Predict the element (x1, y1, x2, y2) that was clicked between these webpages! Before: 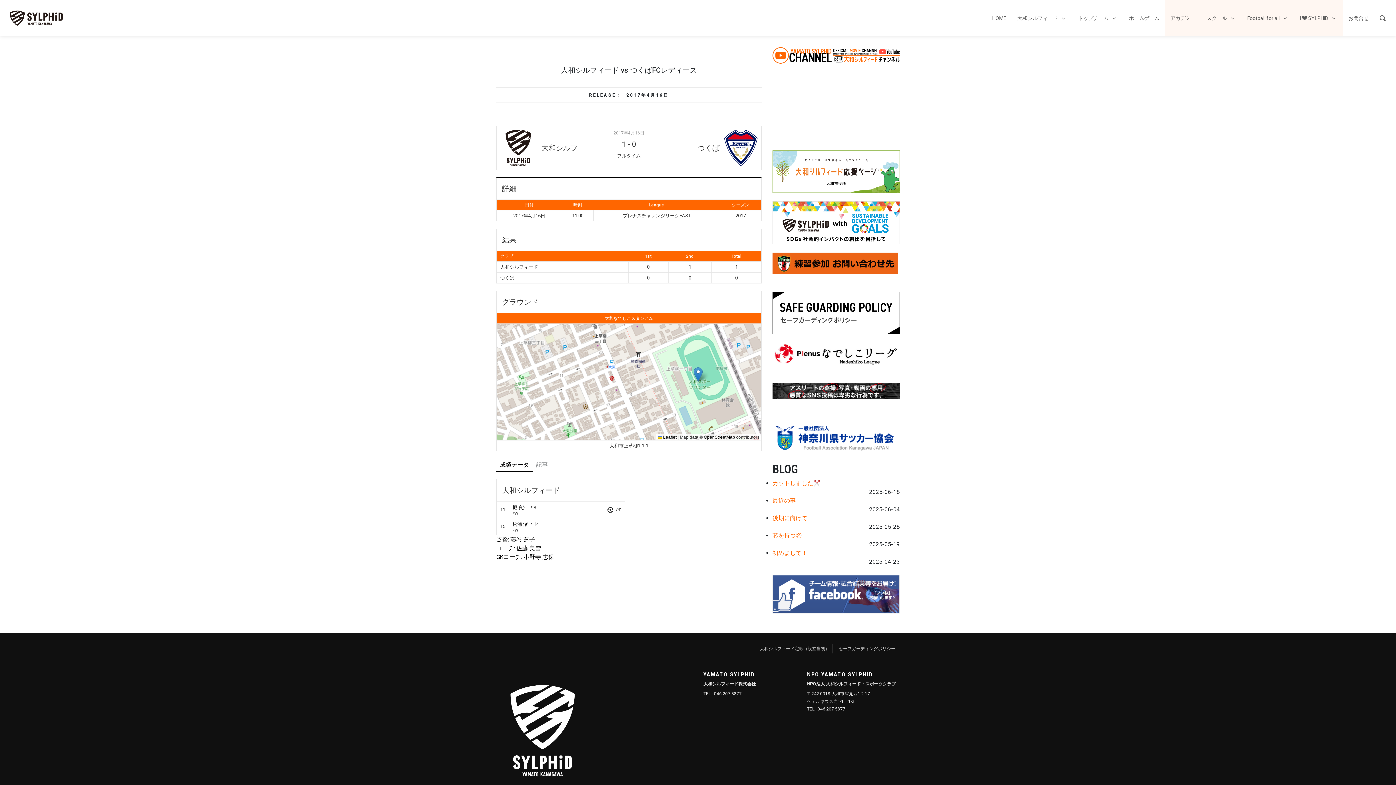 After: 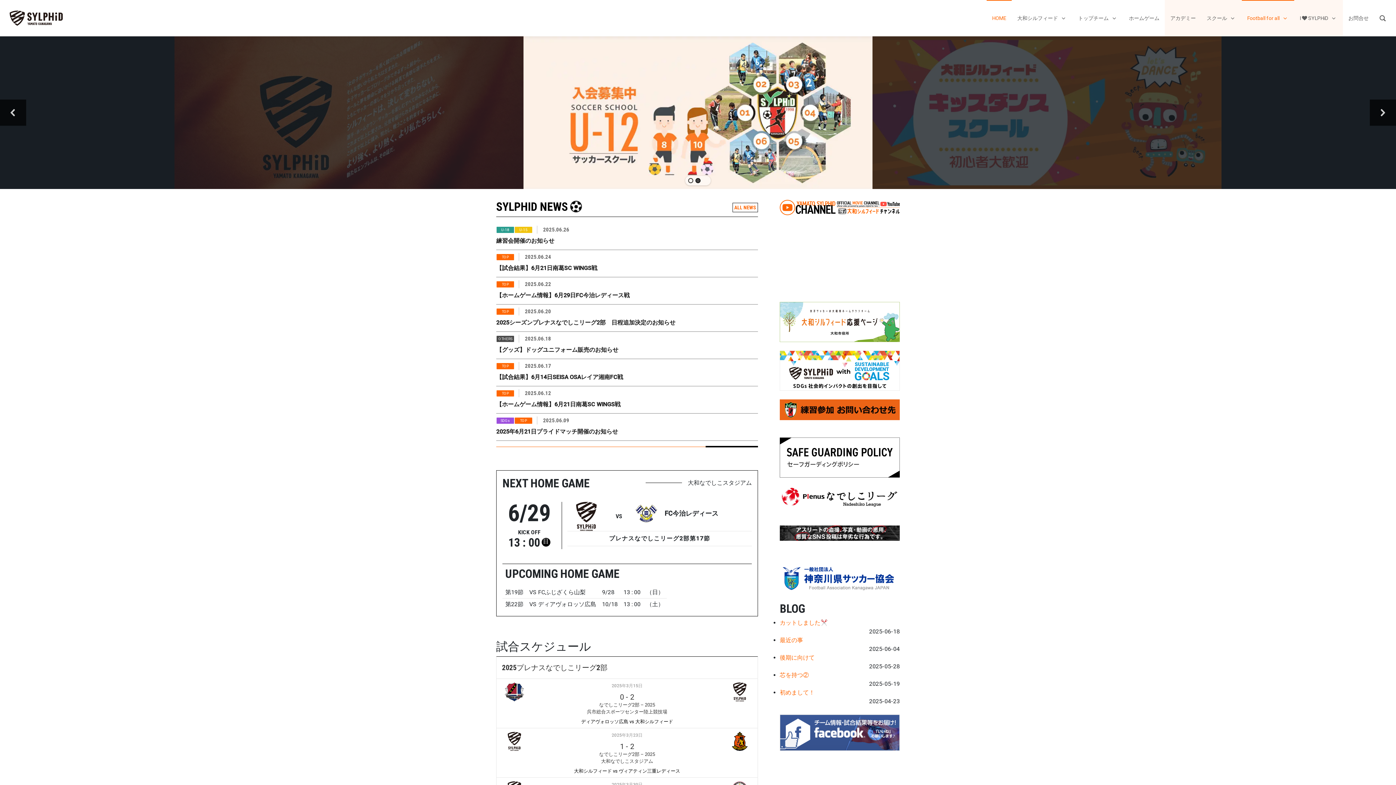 Action: label: Football for all bbox: (1242, 0, 1294, 36)